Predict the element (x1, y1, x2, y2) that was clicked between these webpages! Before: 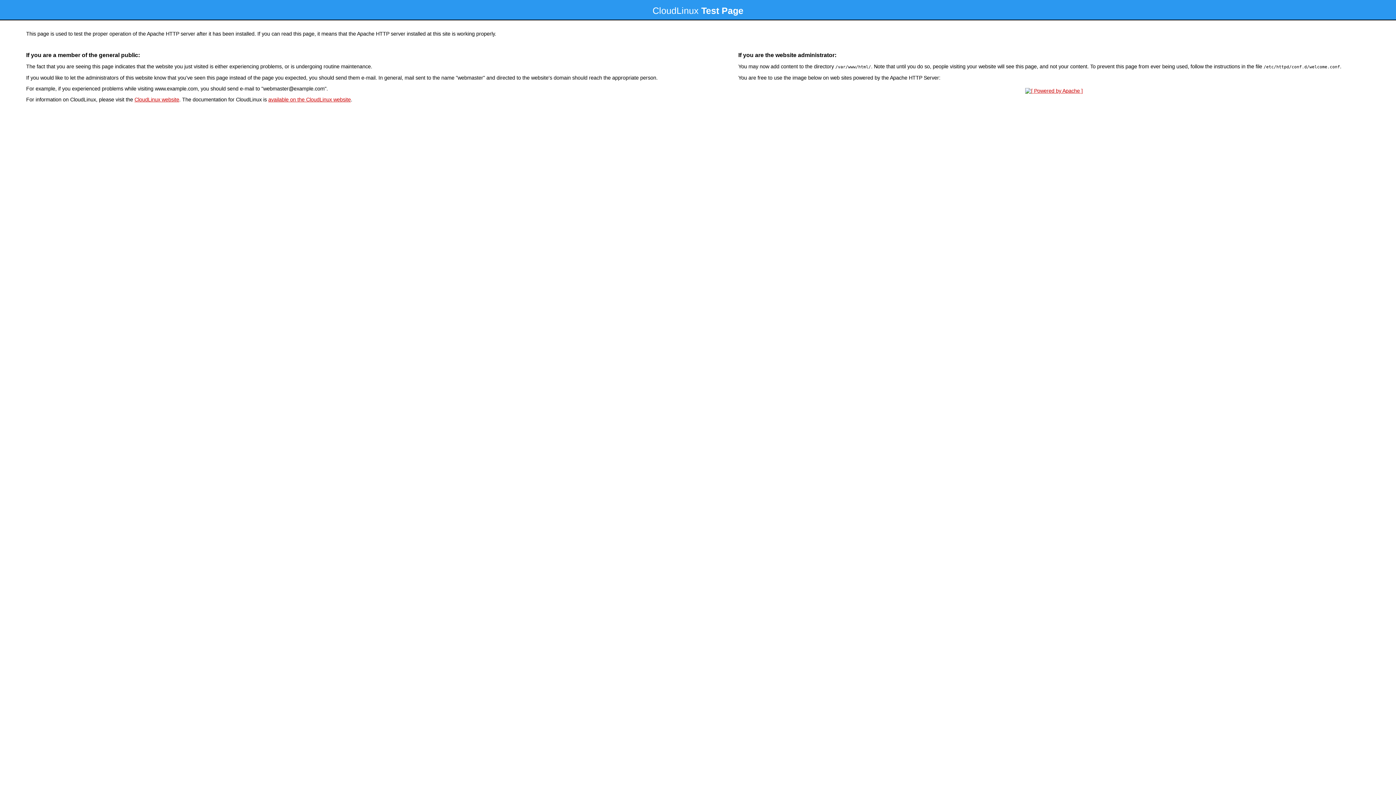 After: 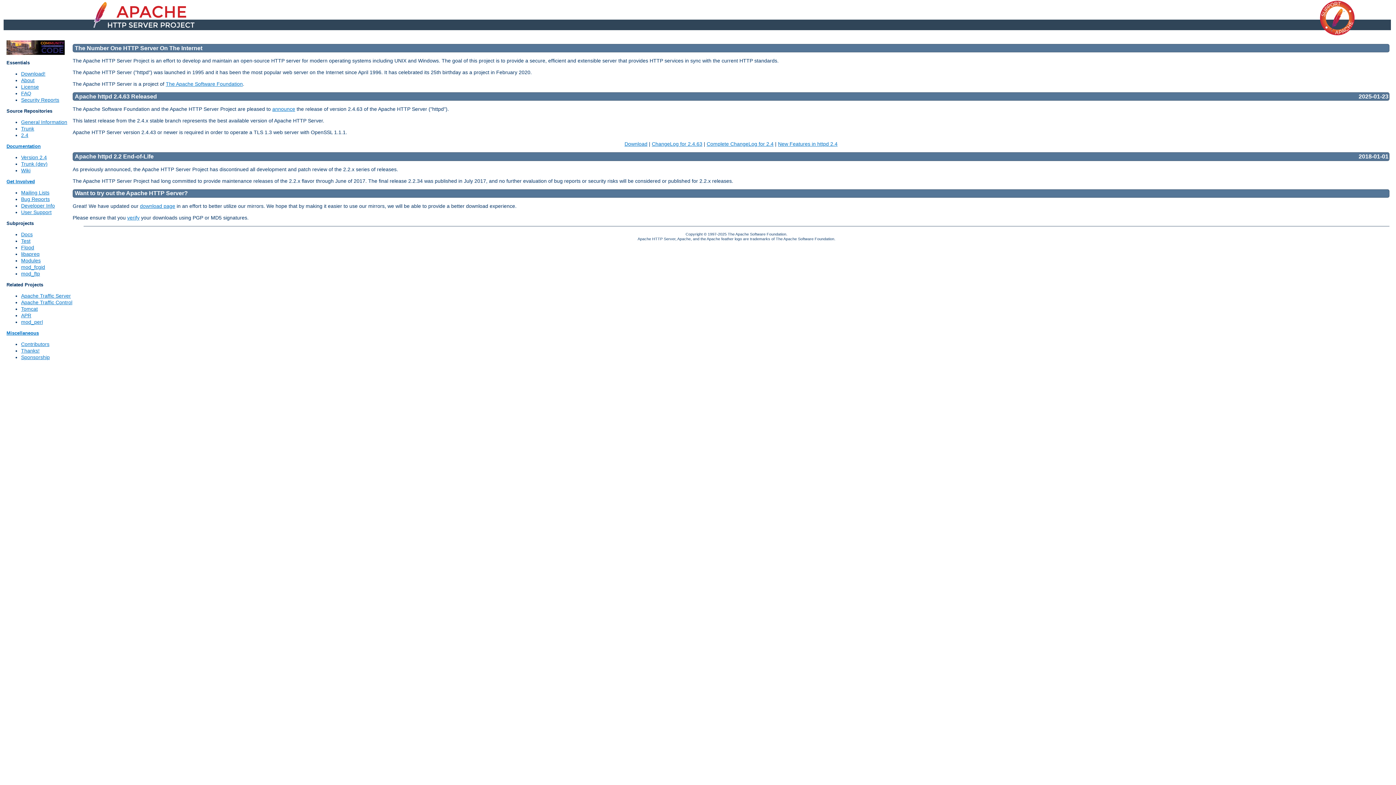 Action: bbox: (1023, 88, 1085, 93)